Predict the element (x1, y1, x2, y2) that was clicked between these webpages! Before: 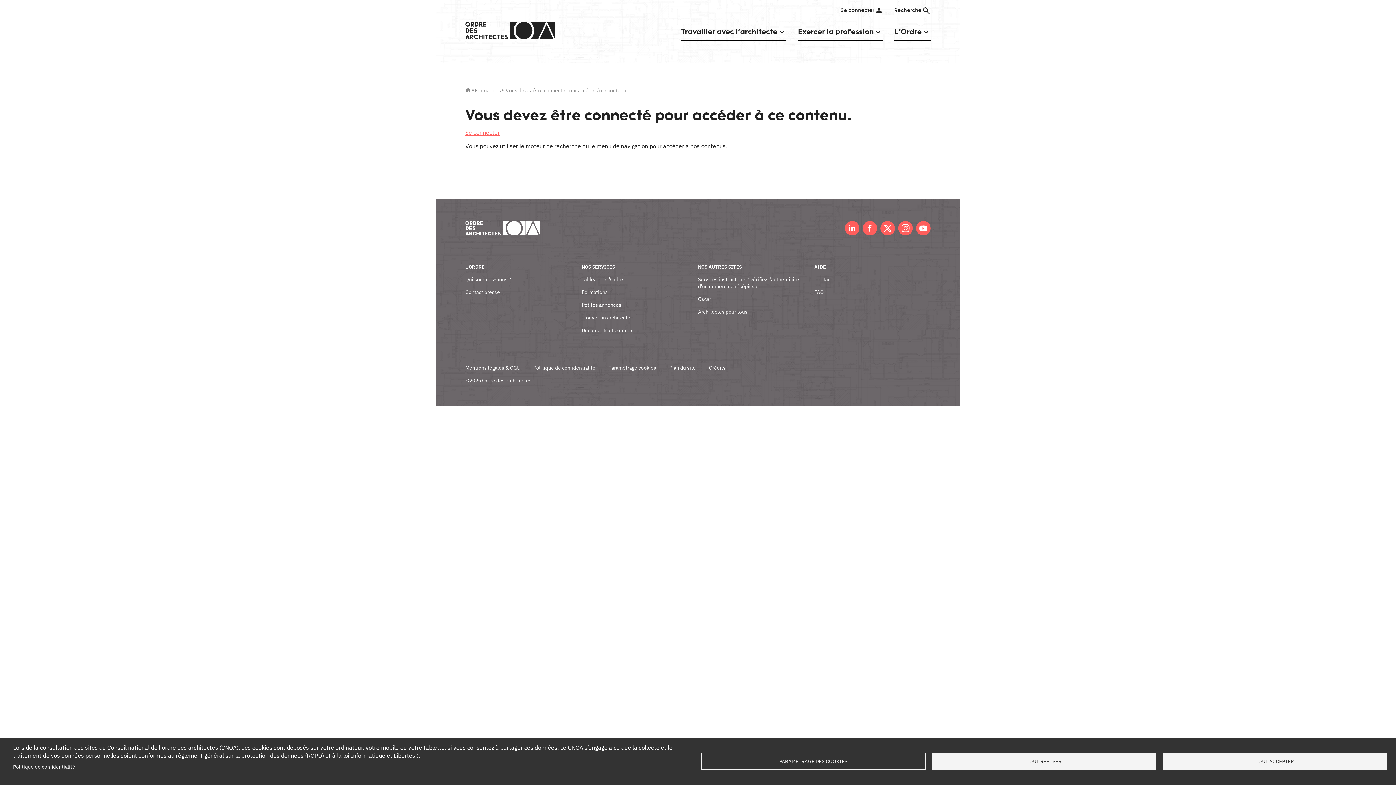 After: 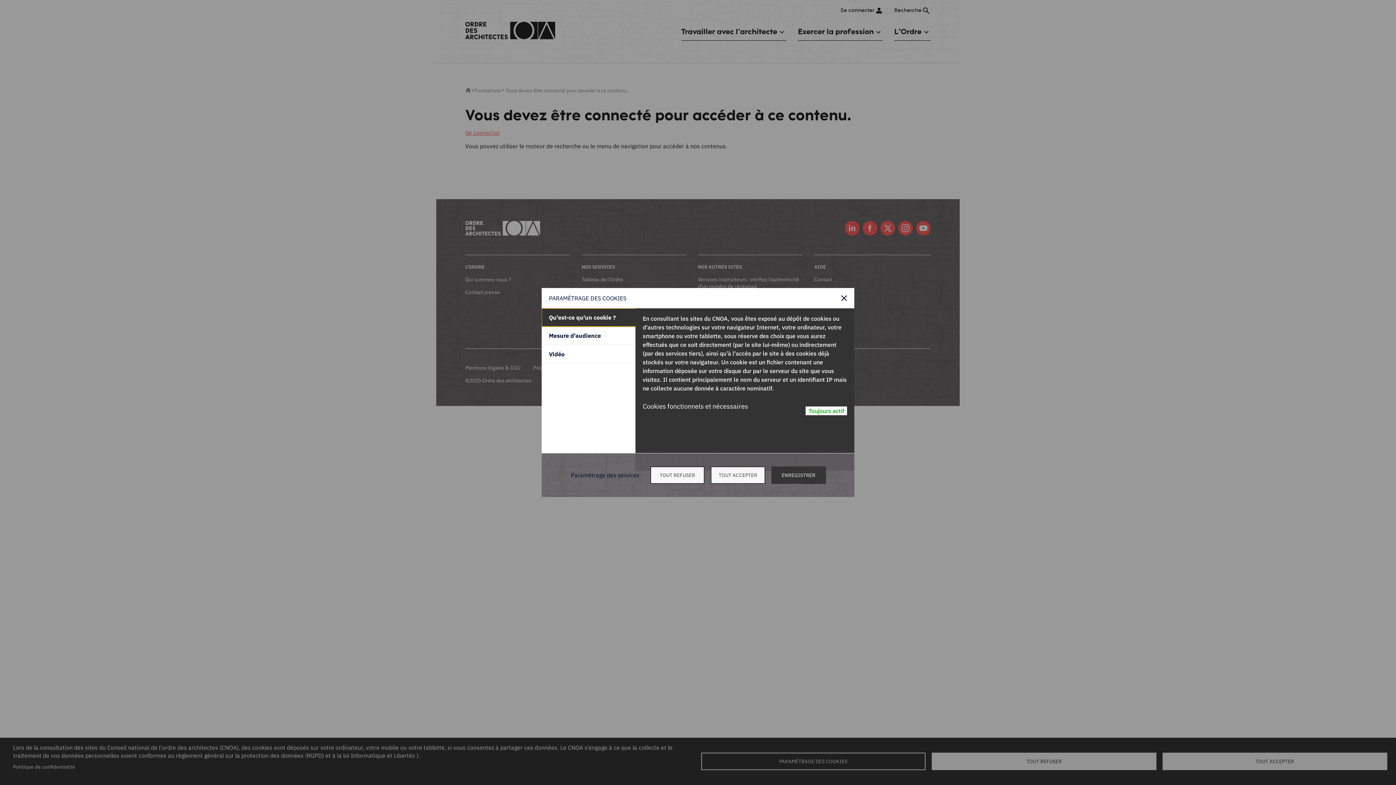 Action: label: PARAMÉTRAGE DES COOKIES bbox: (701, 753, 925, 770)